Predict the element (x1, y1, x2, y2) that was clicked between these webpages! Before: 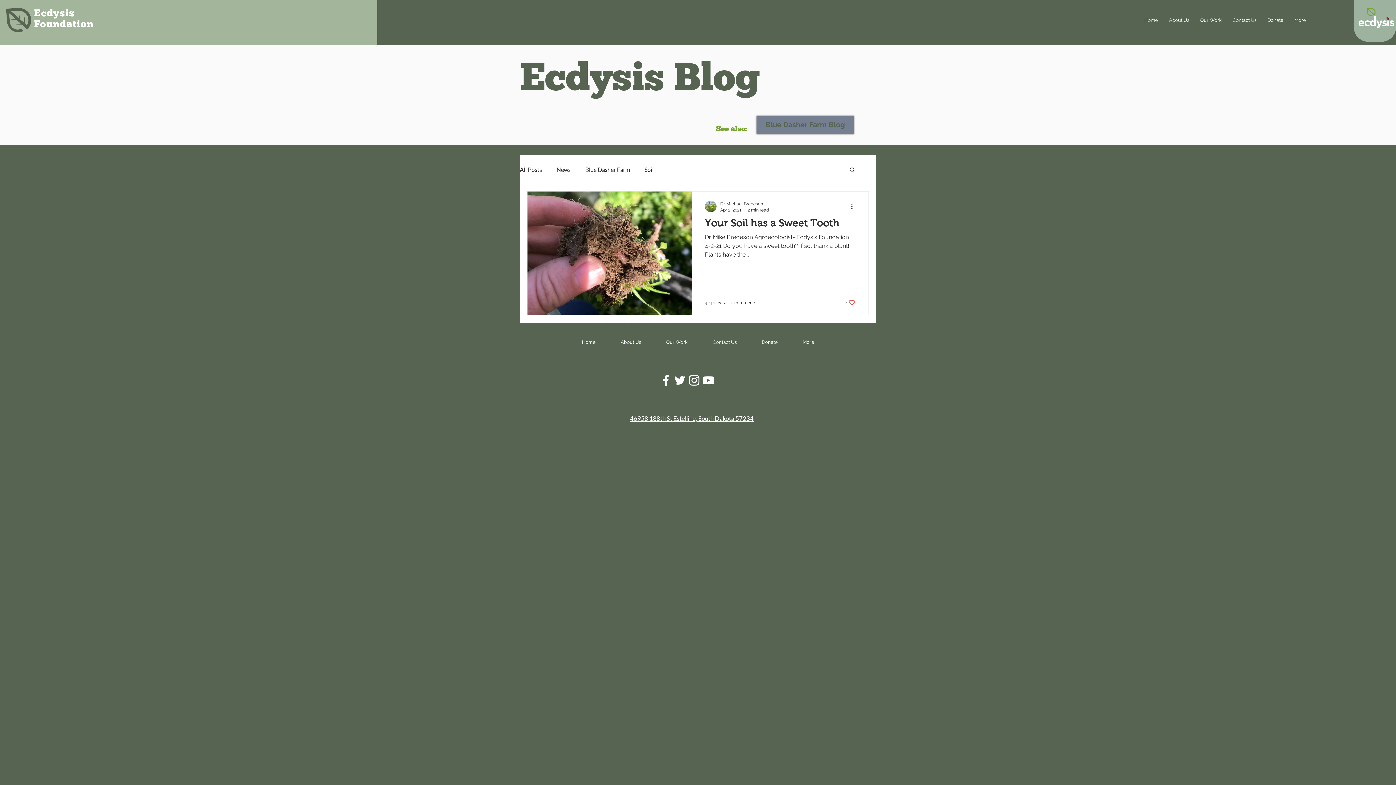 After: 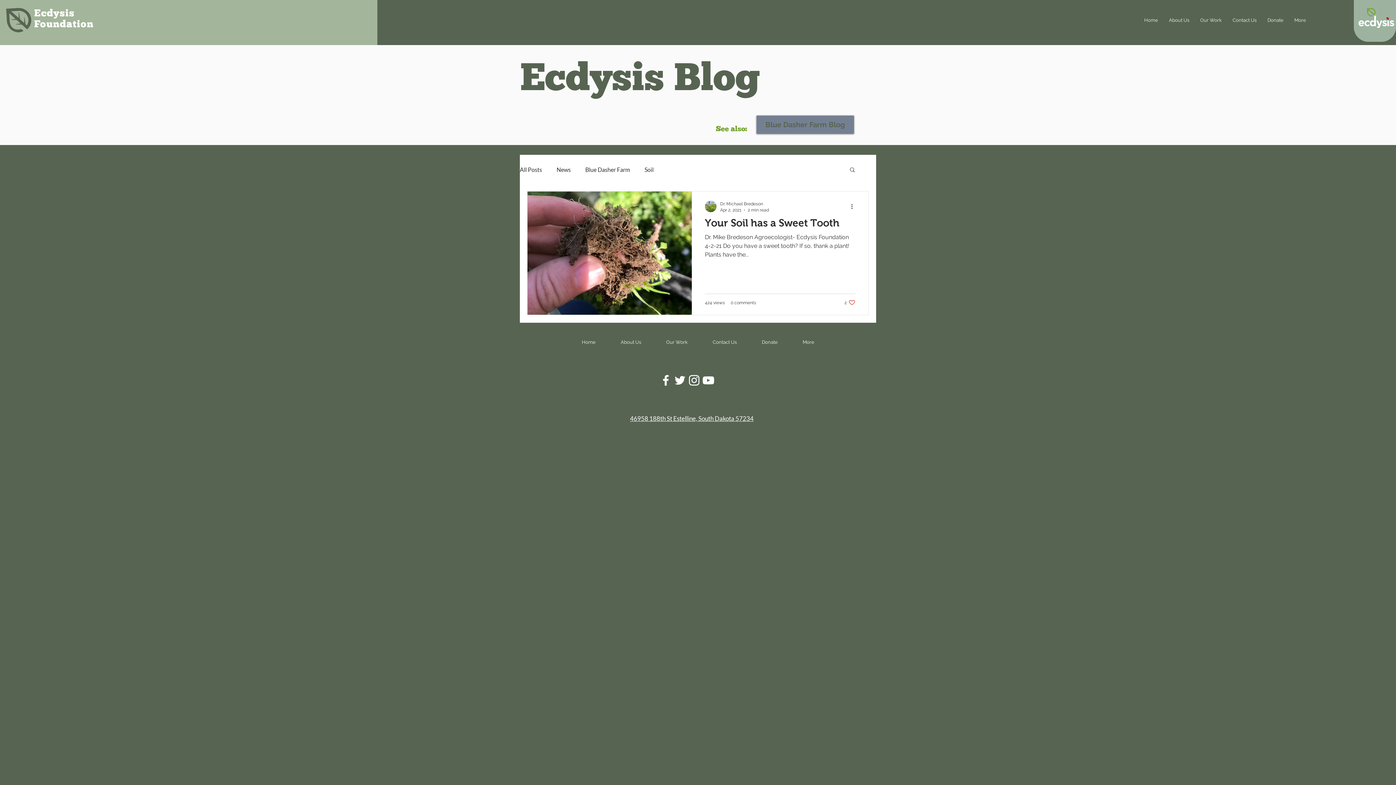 Action: bbox: (701, 373, 715, 387) label: YouTube